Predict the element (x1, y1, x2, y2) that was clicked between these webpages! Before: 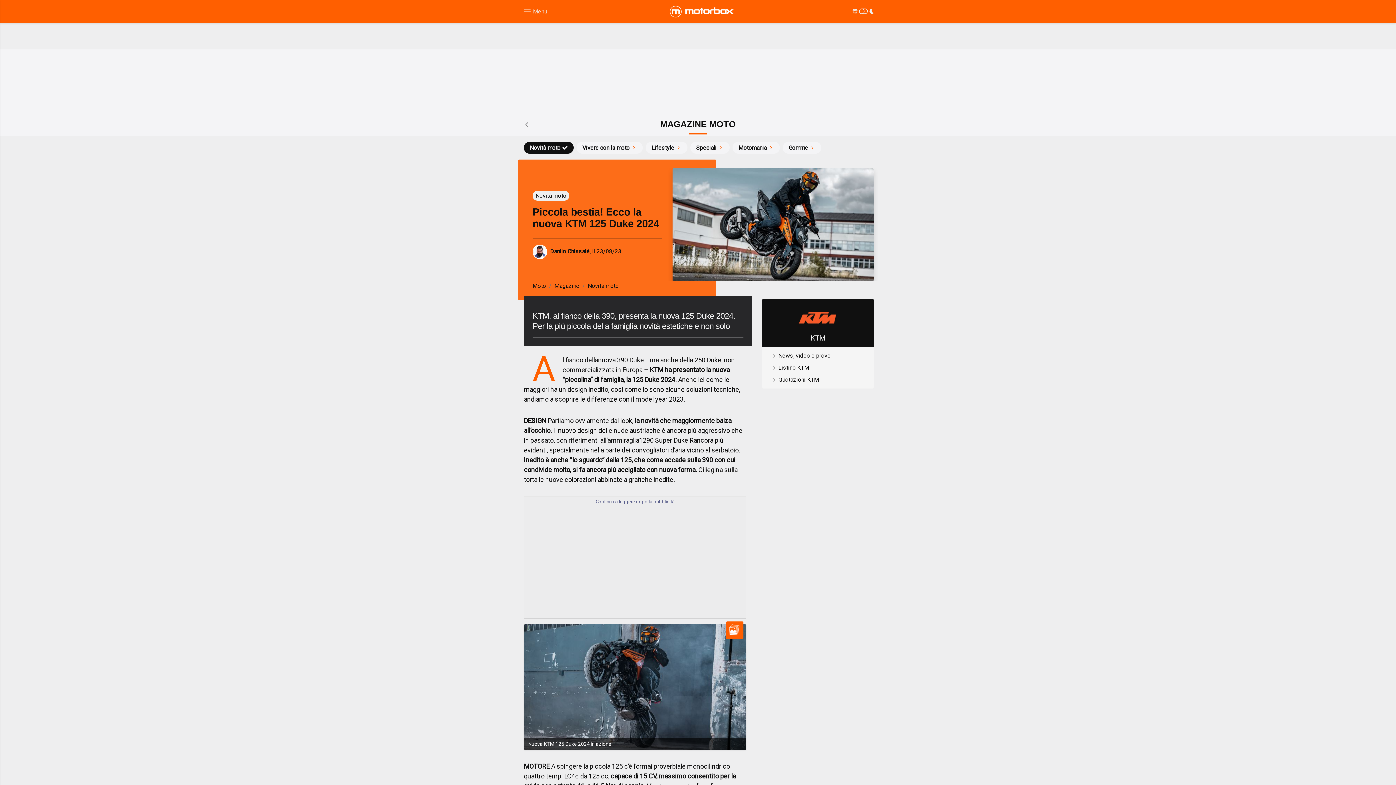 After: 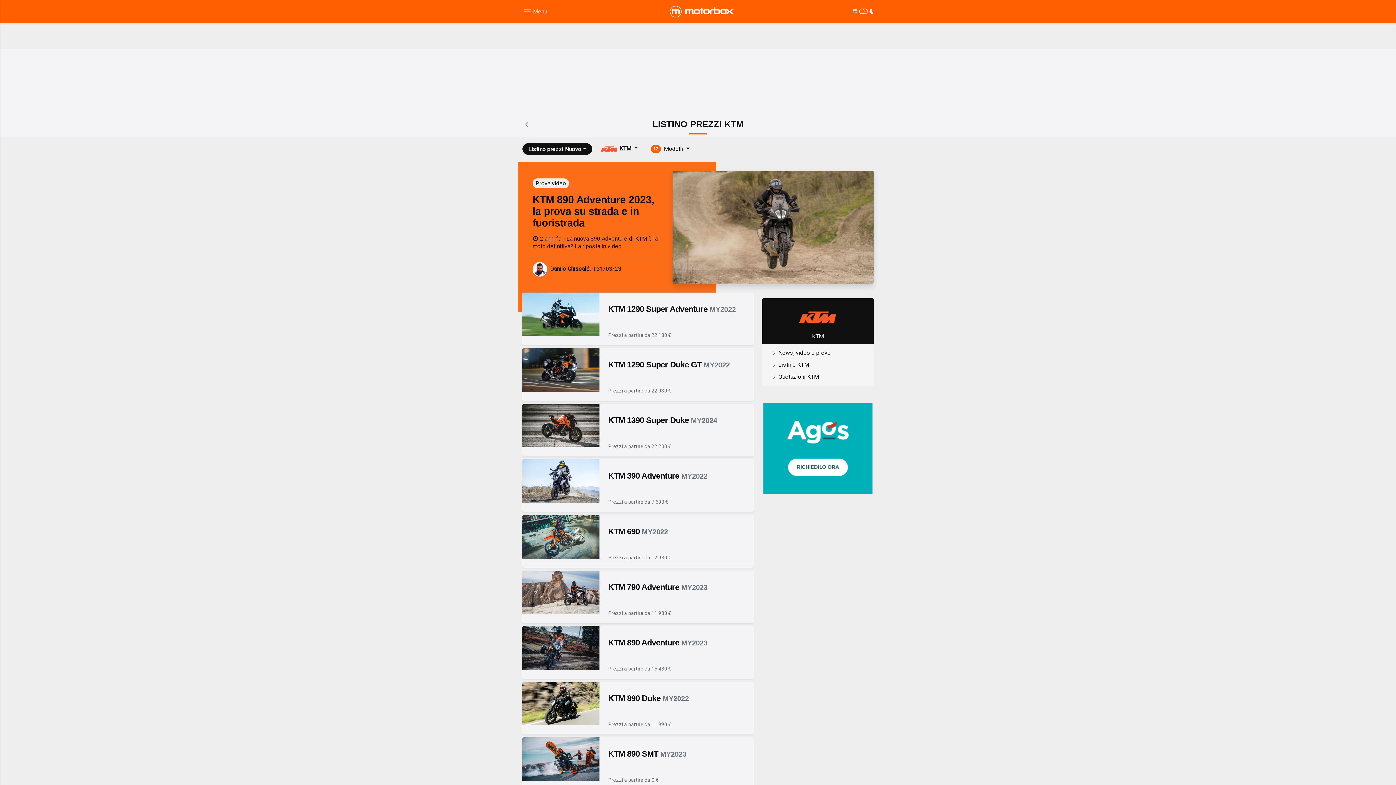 Action: label: Listino KTM bbox: (778, 364, 809, 371)